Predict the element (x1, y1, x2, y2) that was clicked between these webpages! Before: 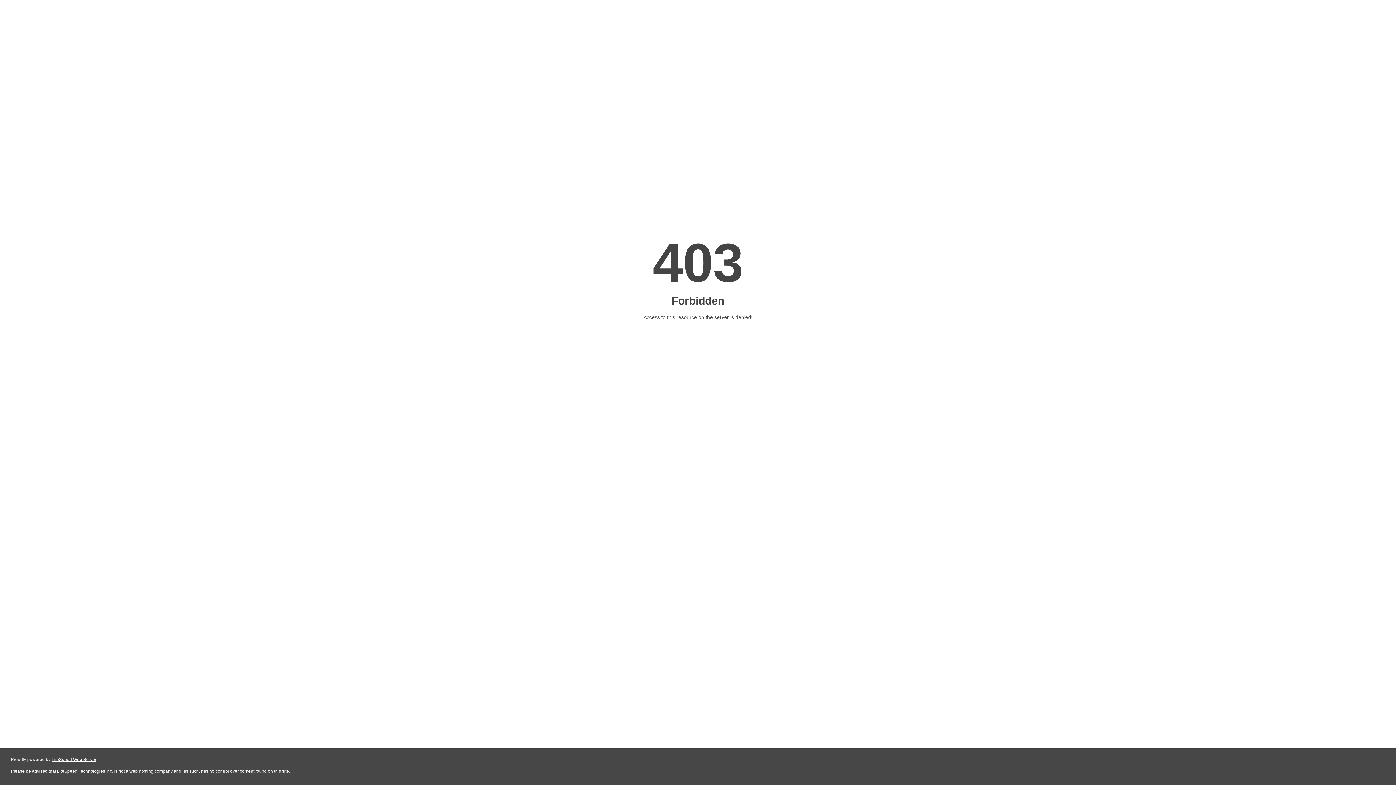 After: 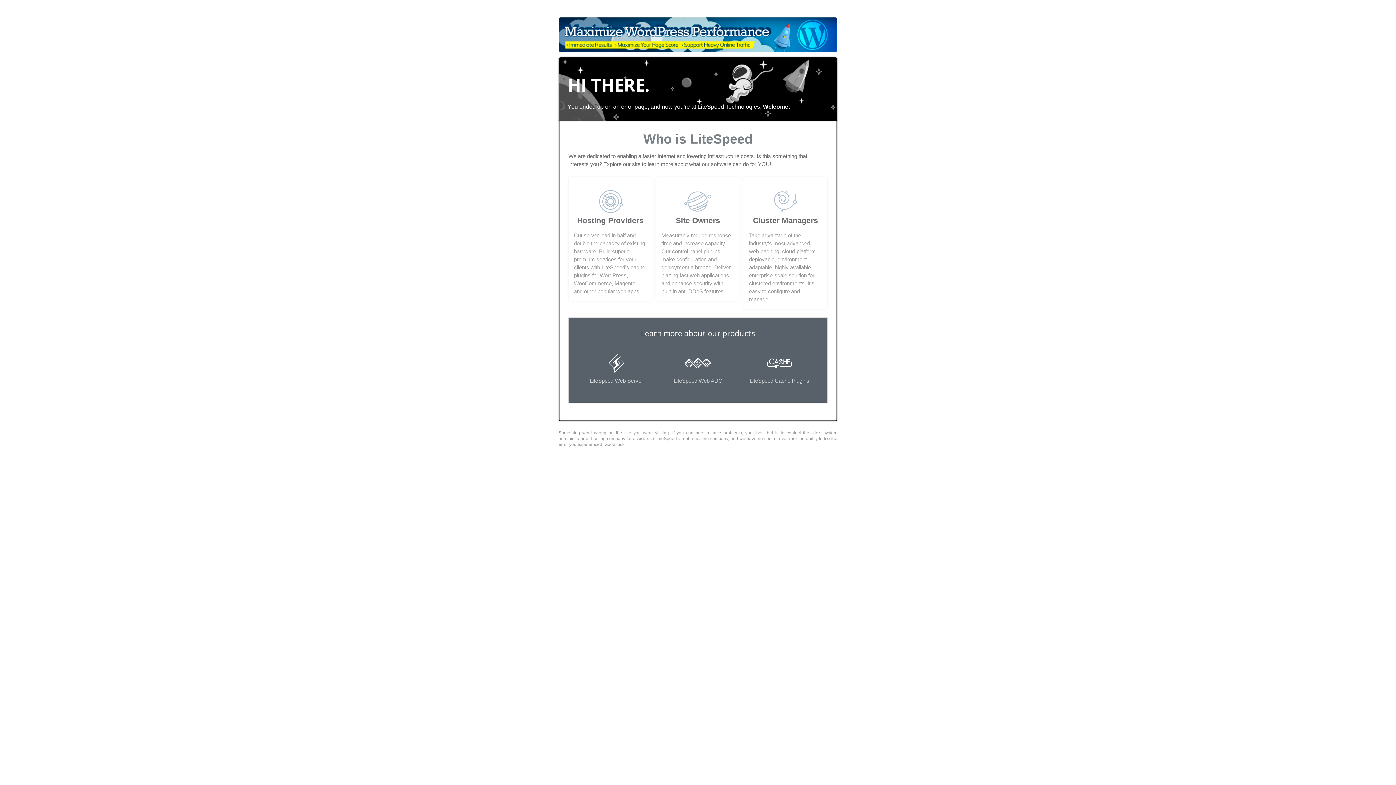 Action: label: LiteSpeed Web Server bbox: (51, 757, 96, 762)